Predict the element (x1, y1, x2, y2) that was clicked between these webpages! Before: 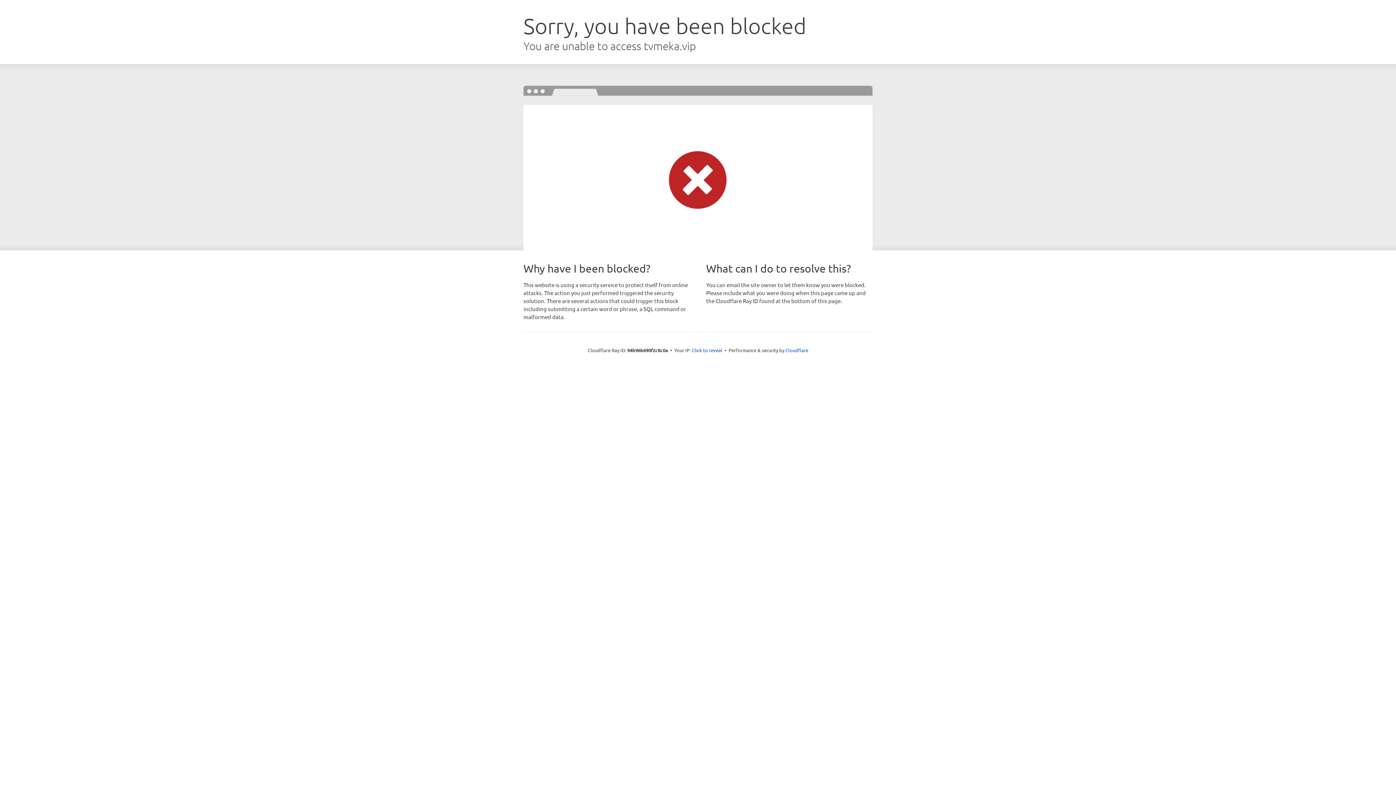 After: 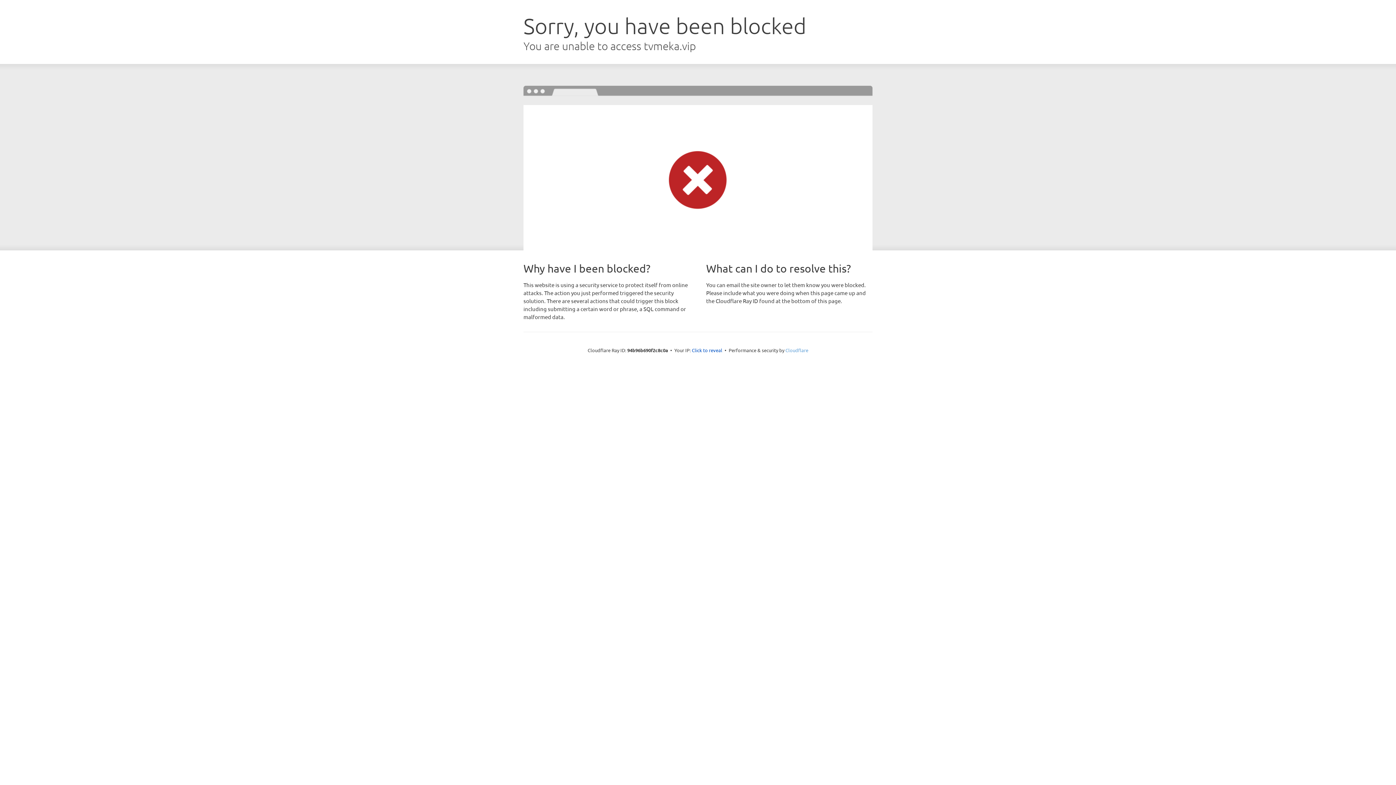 Action: label: Cloudflare bbox: (785, 347, 808, 353)